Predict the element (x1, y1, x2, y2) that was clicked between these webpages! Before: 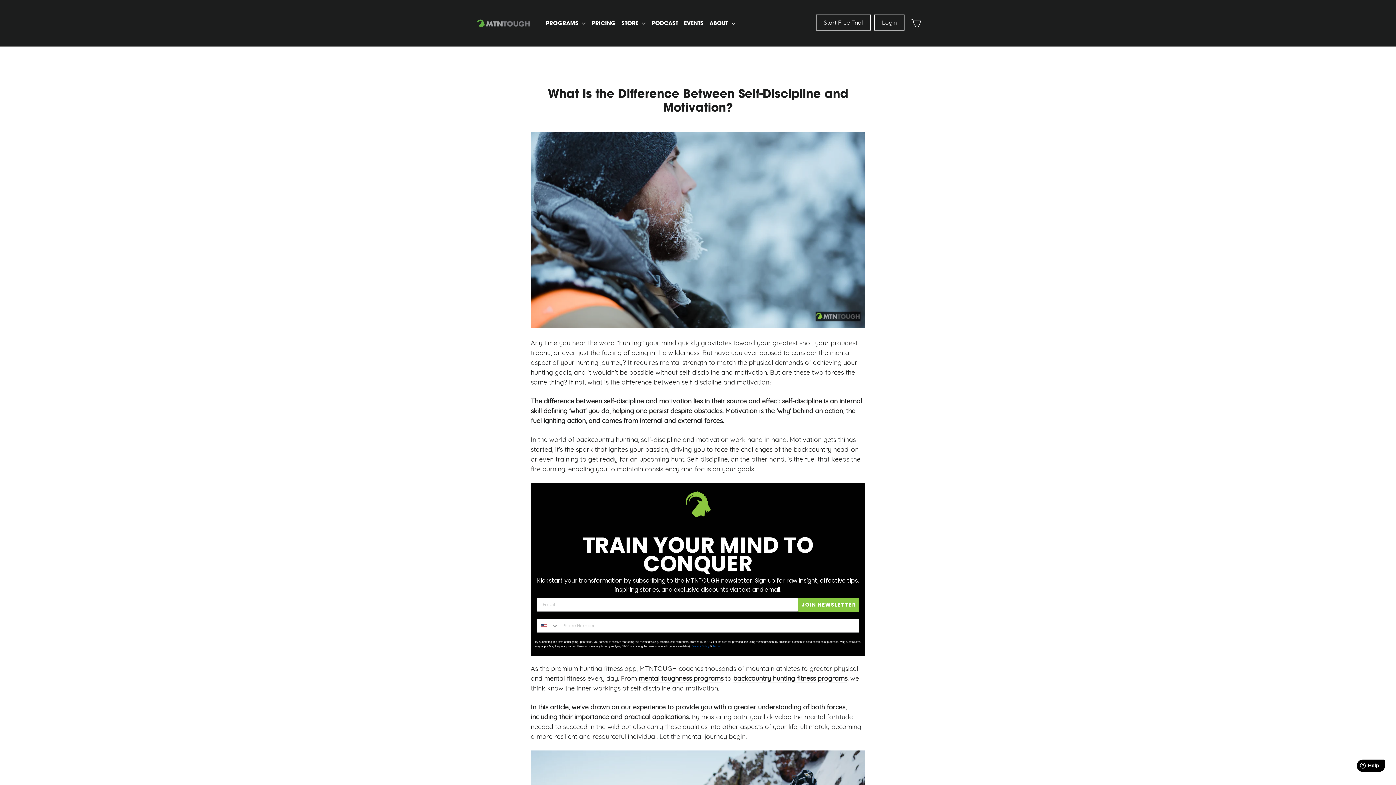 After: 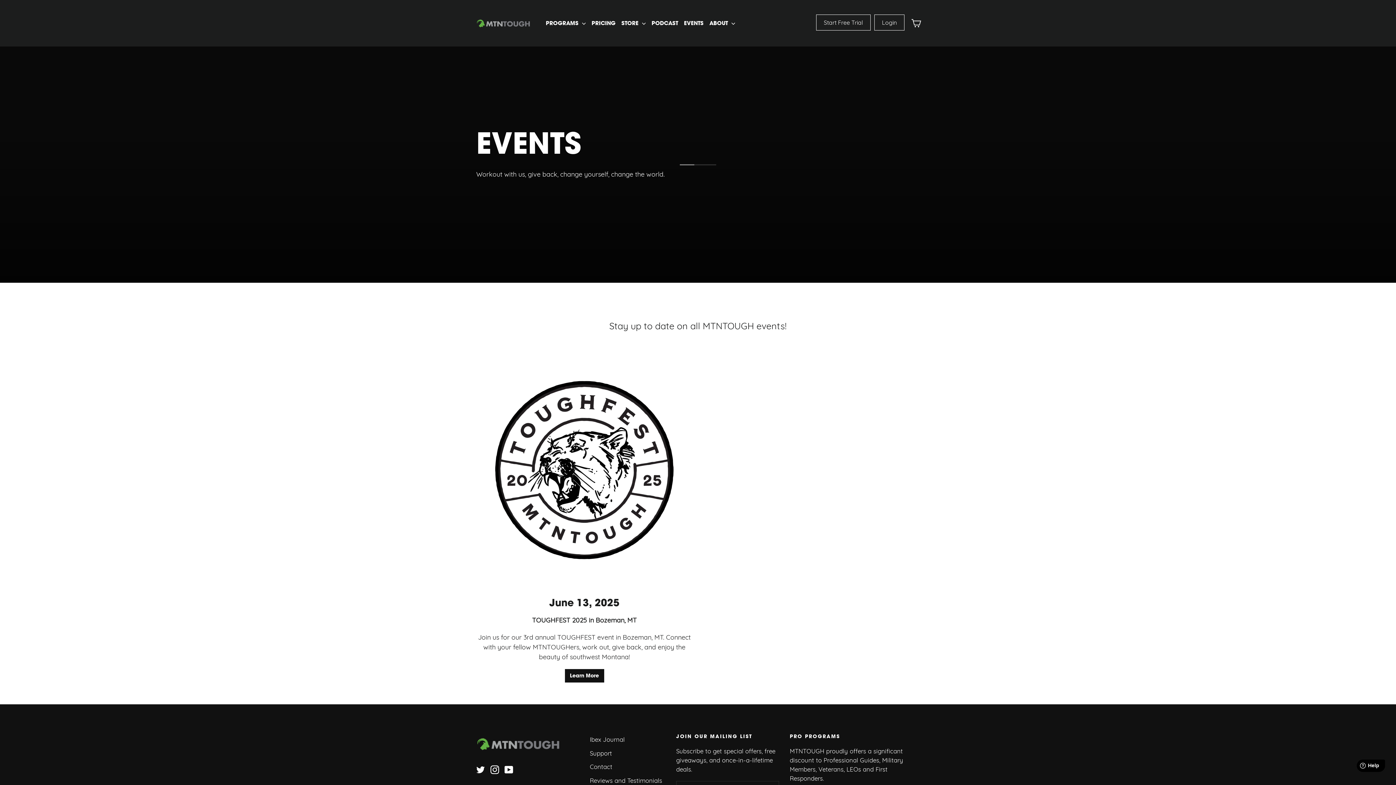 Action: label: EVENTS bbox: (681, 16, 706, 30)